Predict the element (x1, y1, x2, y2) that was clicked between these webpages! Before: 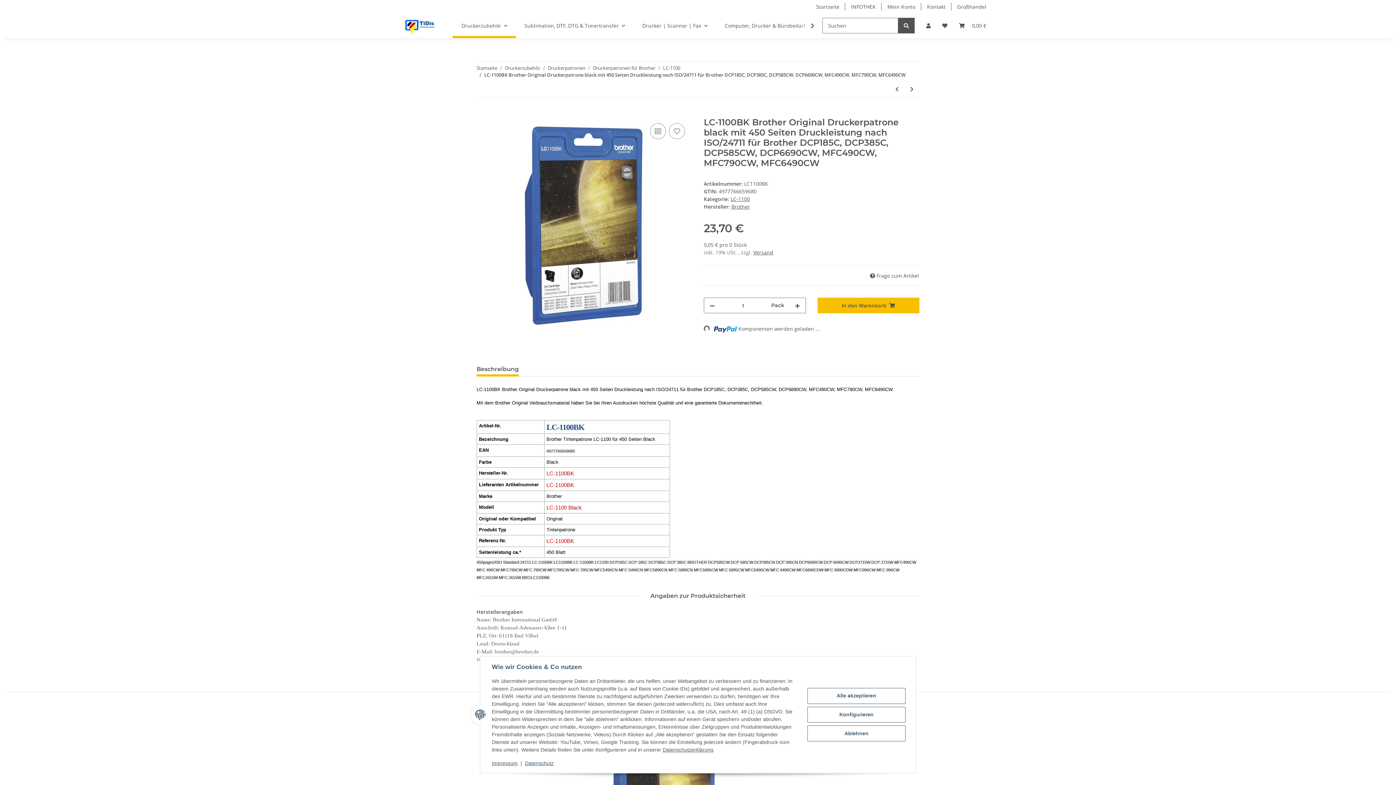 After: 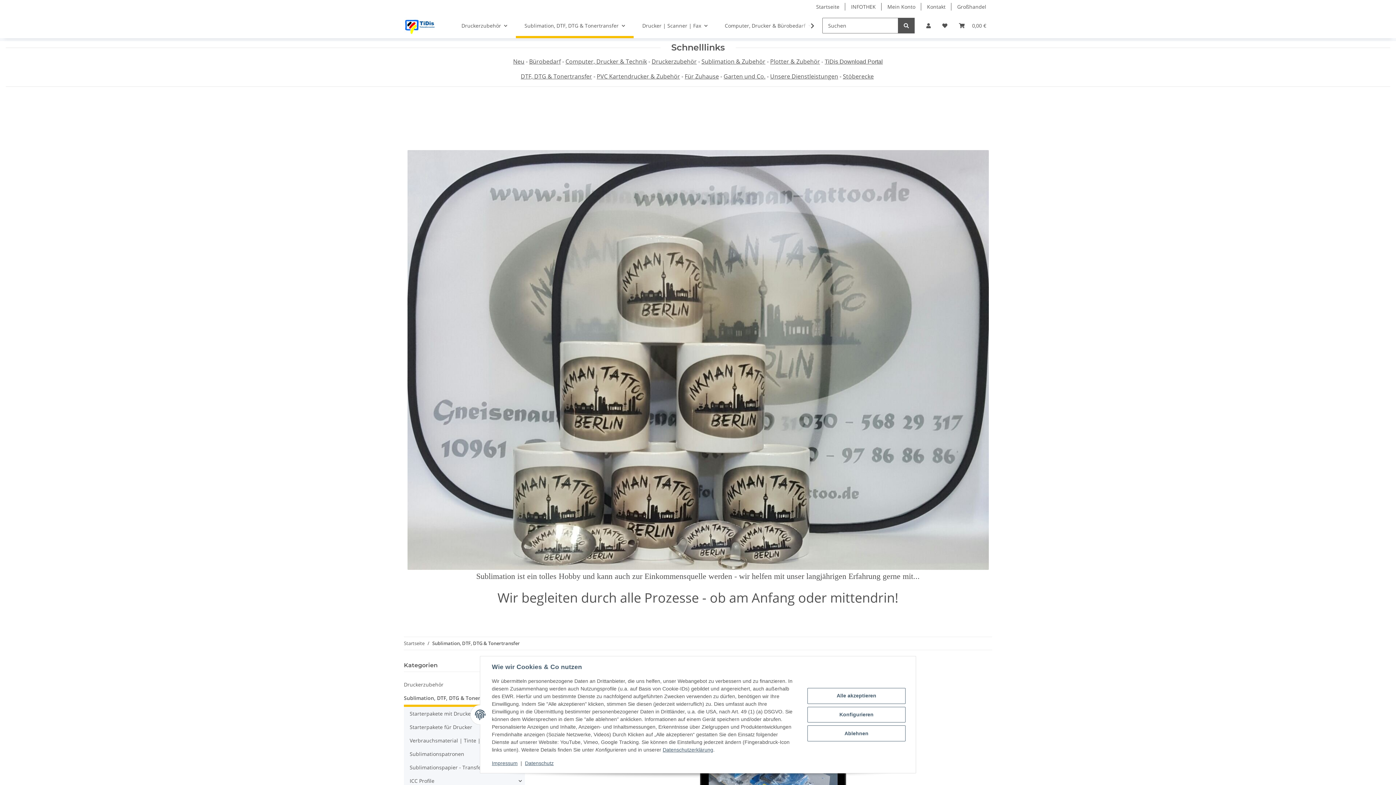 Action: bbox: (515, 13, 633, 38) label: Sublimation, DTF, DTG & Tonertransfer